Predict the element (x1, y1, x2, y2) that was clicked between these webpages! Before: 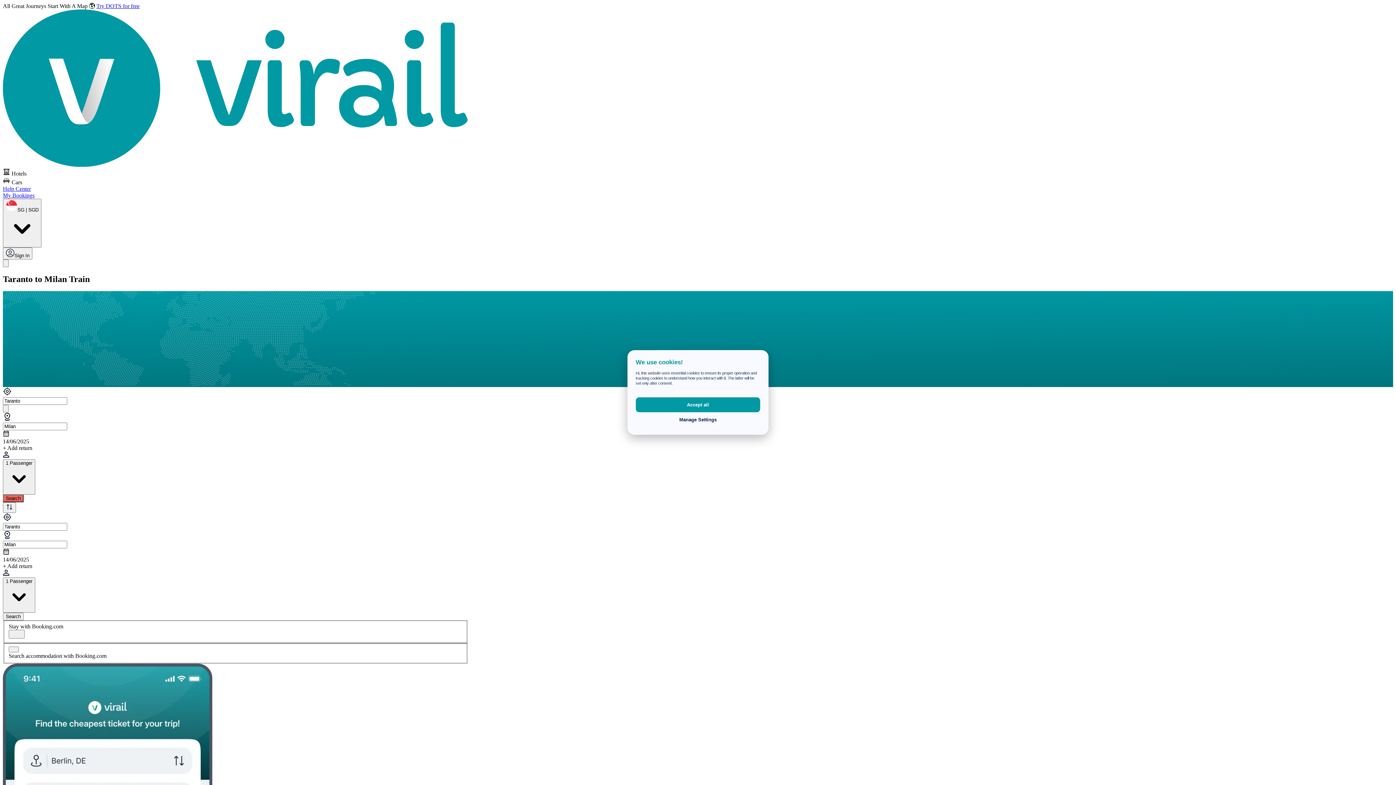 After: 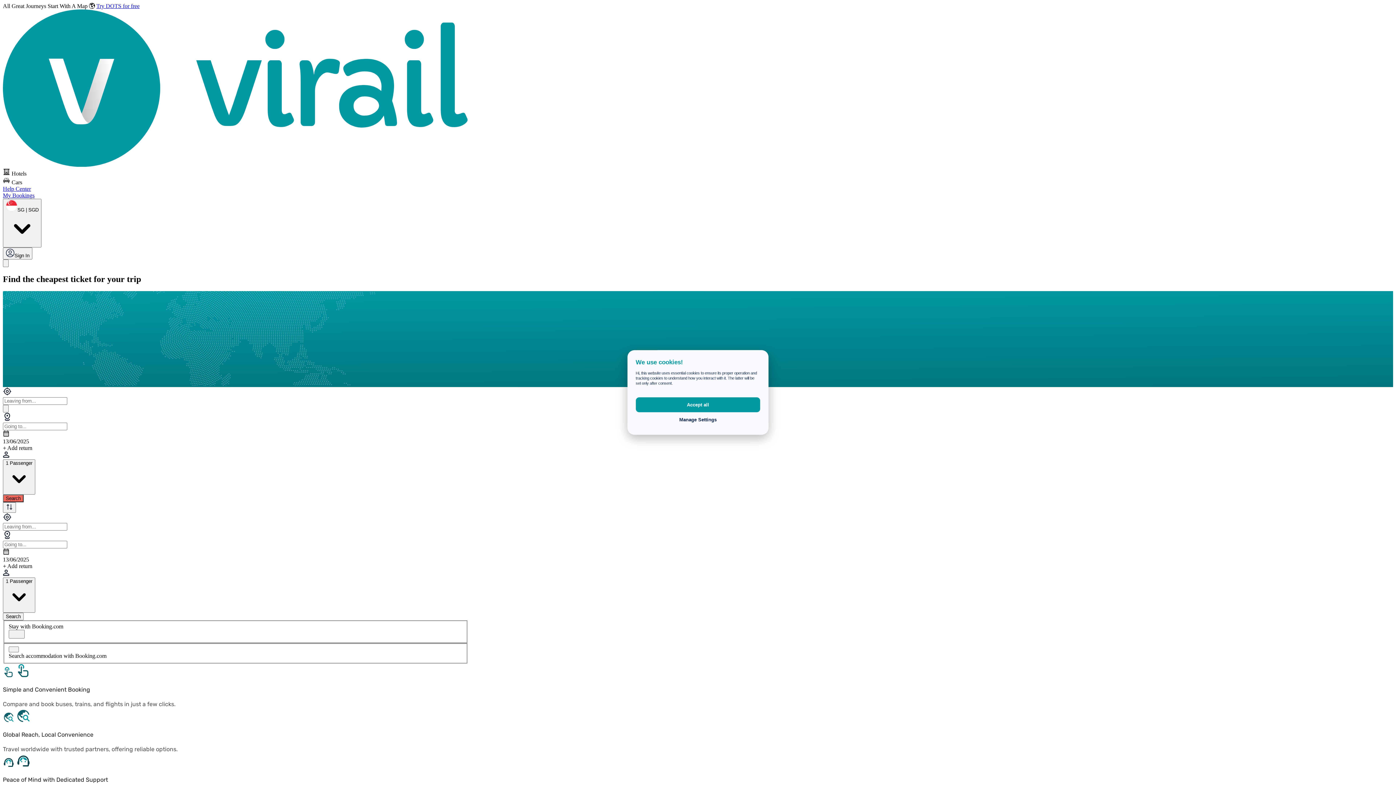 Action: bbox: (2, 161, 468, 167)